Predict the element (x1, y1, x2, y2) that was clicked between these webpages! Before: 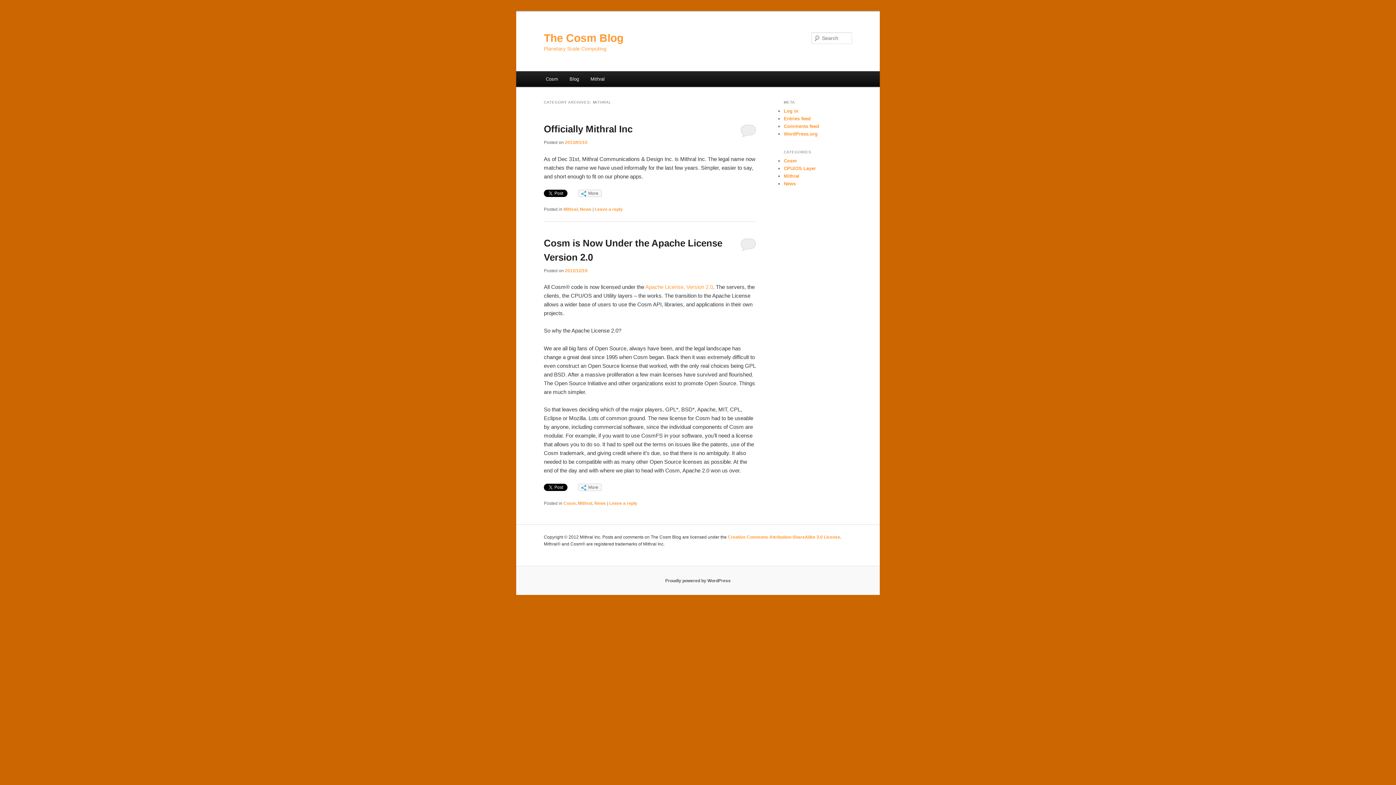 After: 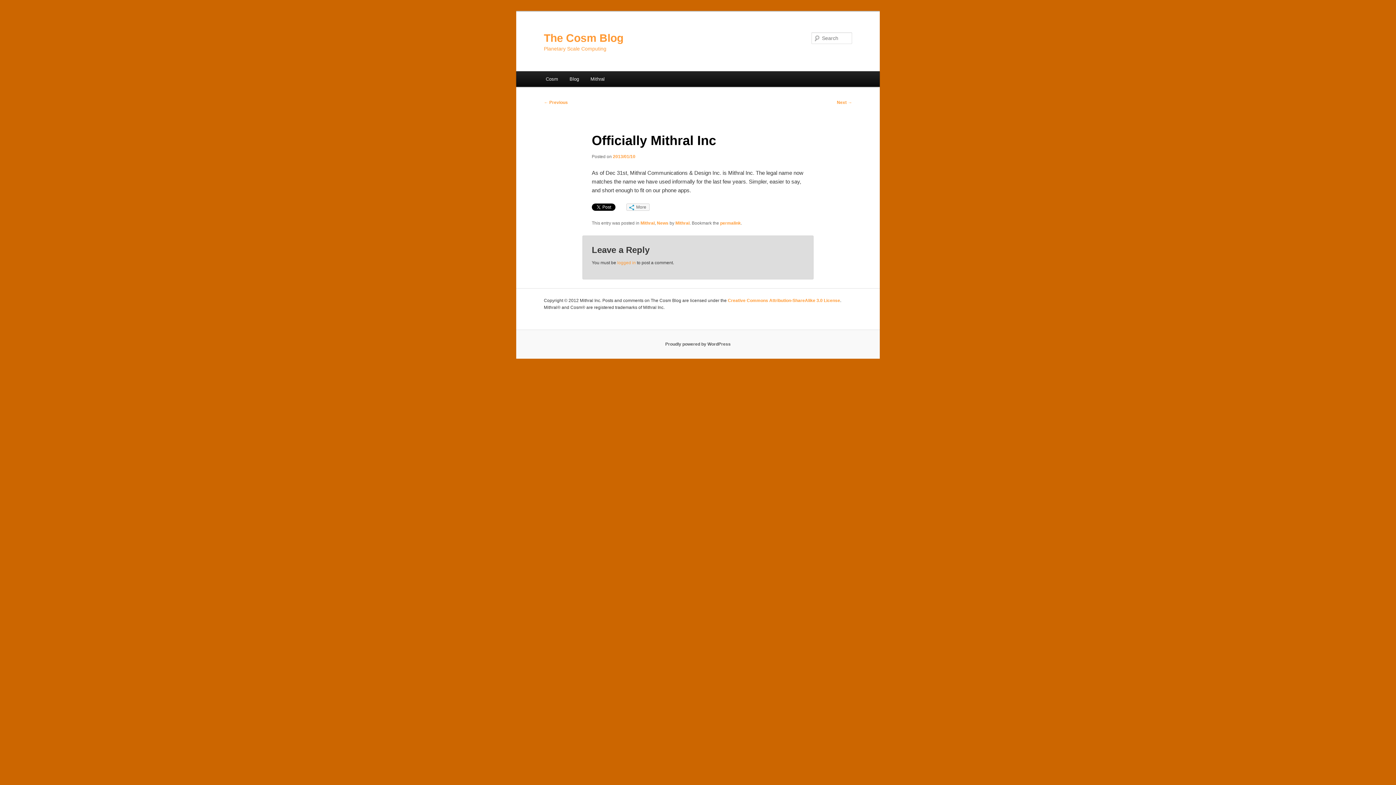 Action: bbox: (594, 206, 622, 211) label: Leave a reply